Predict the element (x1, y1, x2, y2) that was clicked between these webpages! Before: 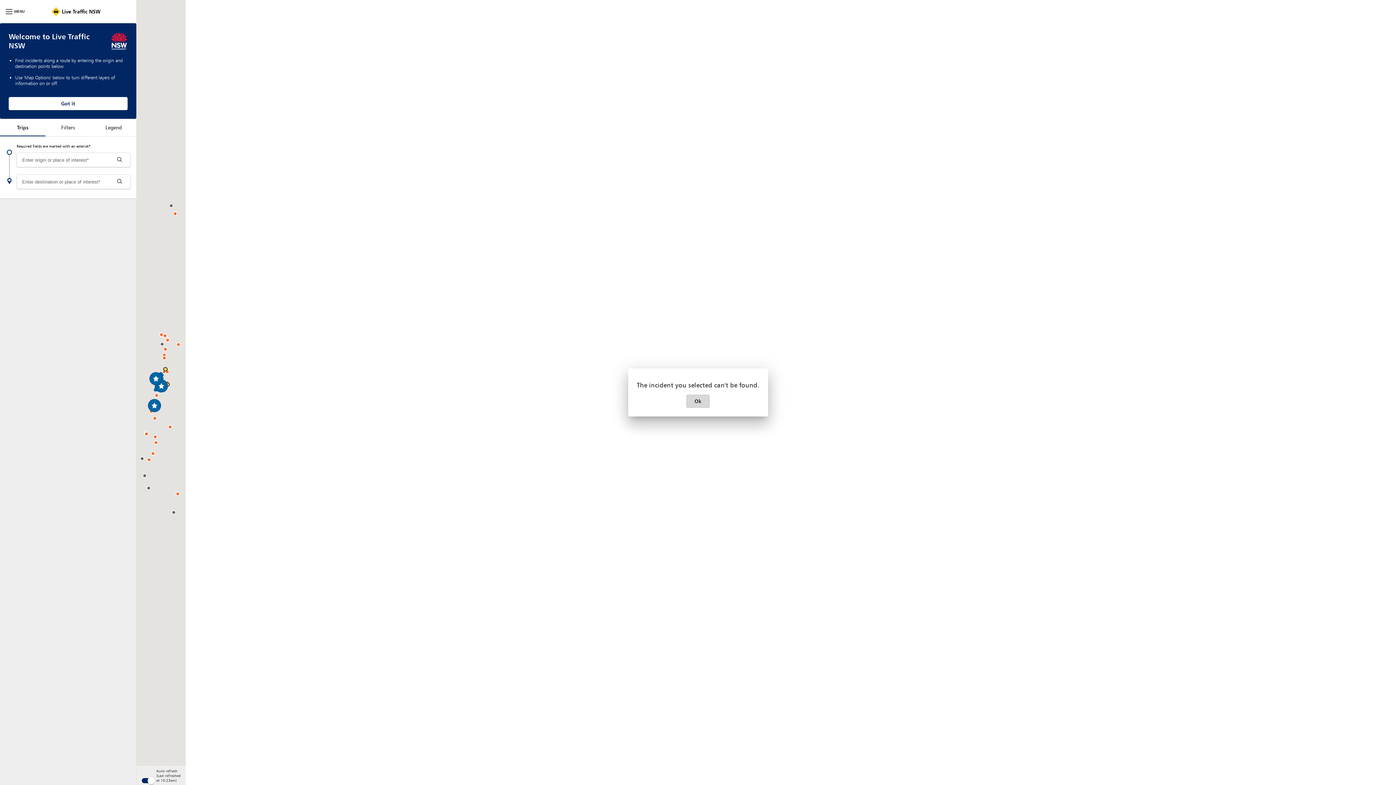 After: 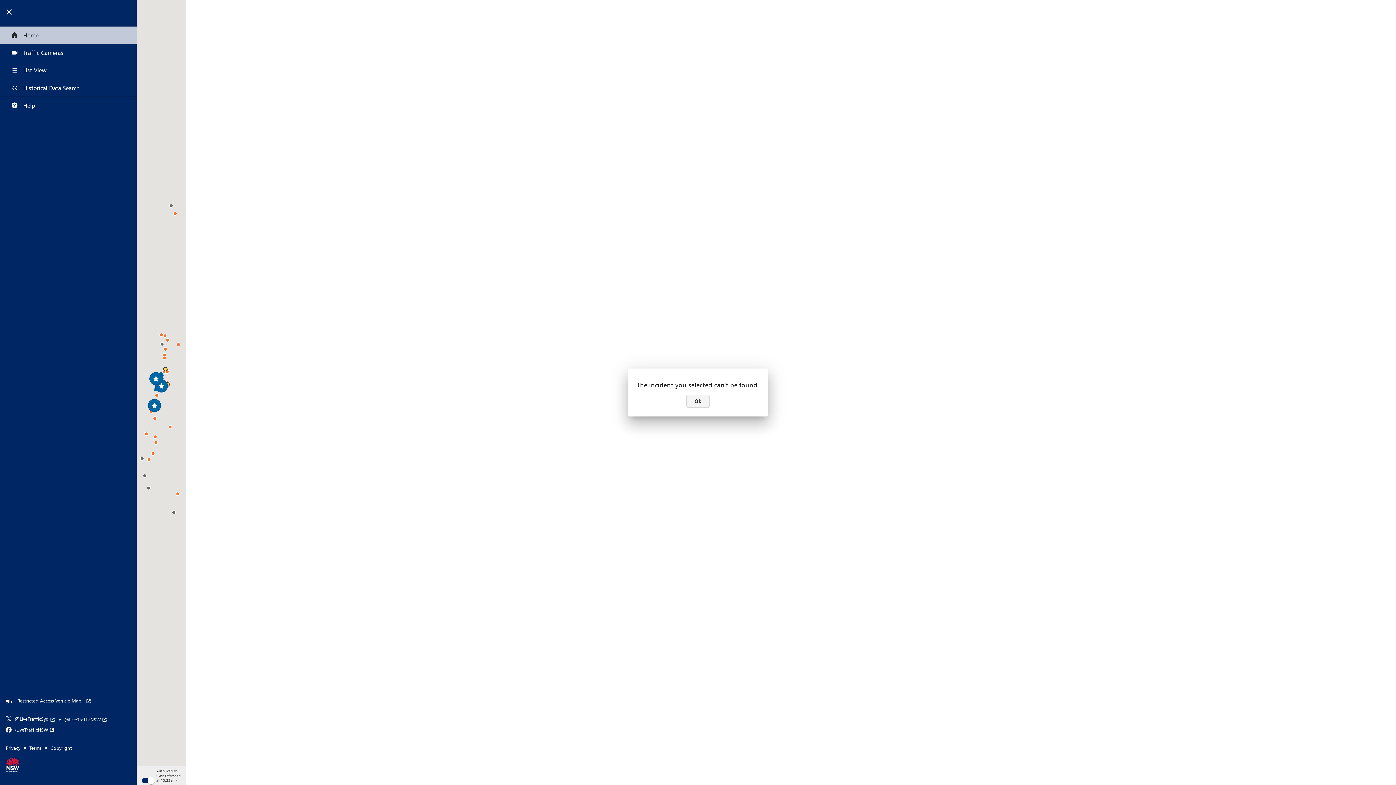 Action: label: Navigation toggle bbox: (1, 4, 16, 18)